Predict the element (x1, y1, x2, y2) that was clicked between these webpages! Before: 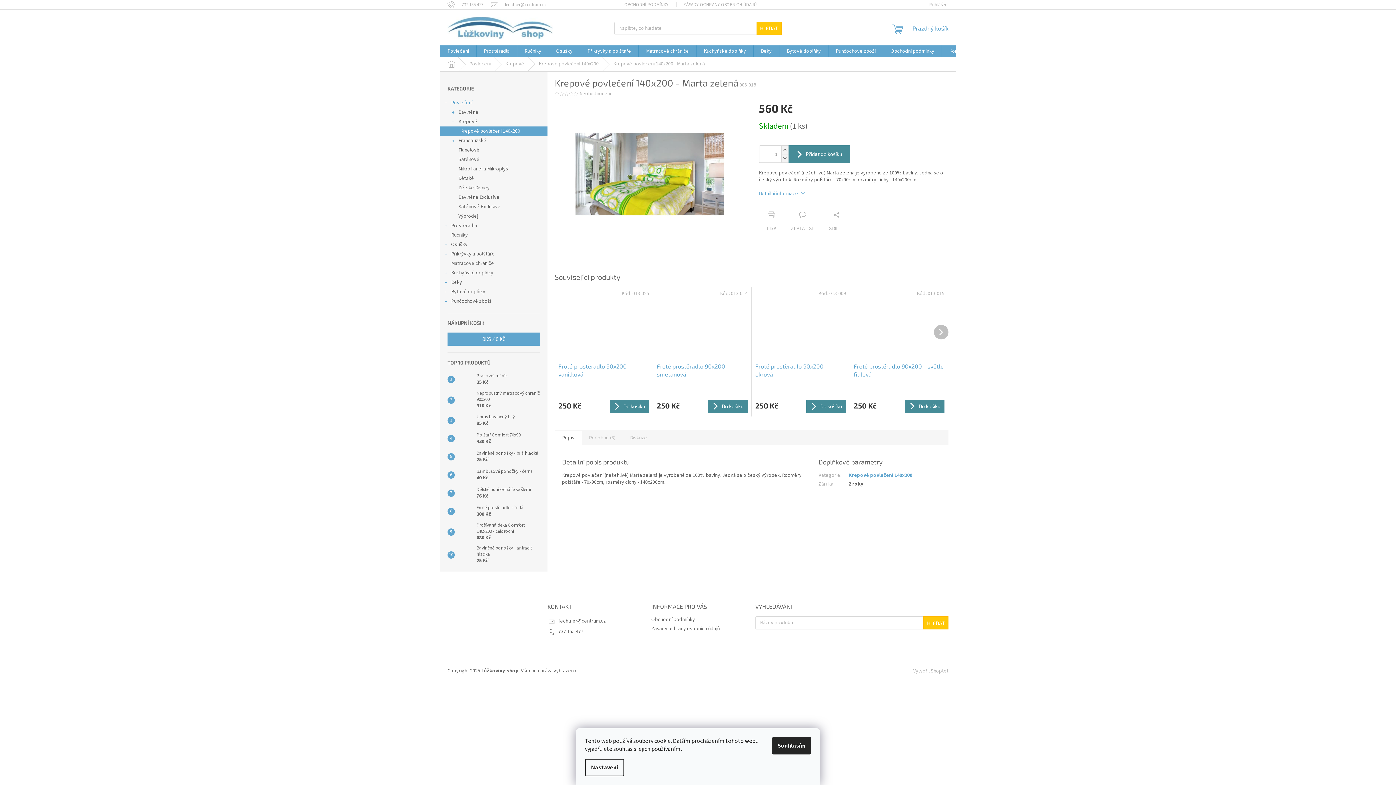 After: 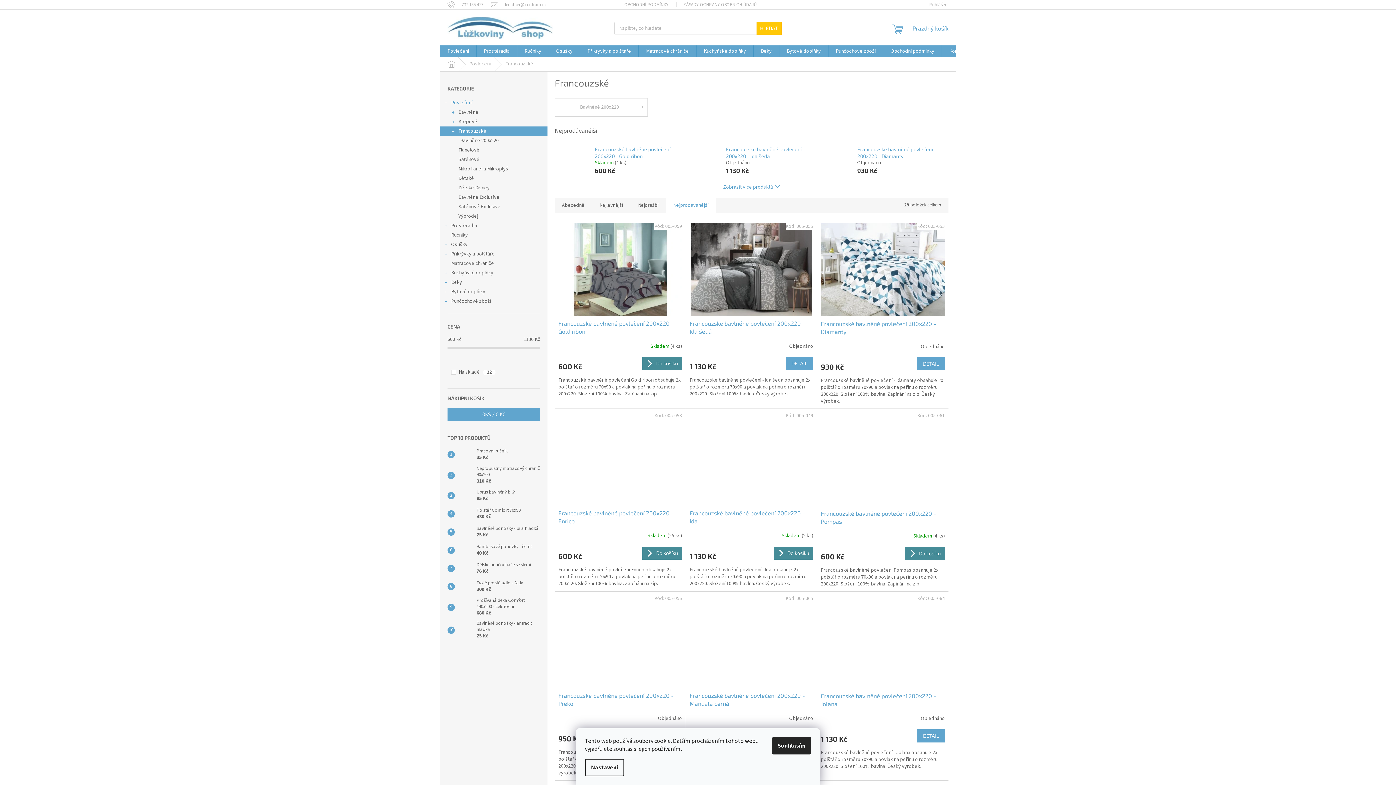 Action: label: Francouzské
  bbox: (440, 136, 547, 145)